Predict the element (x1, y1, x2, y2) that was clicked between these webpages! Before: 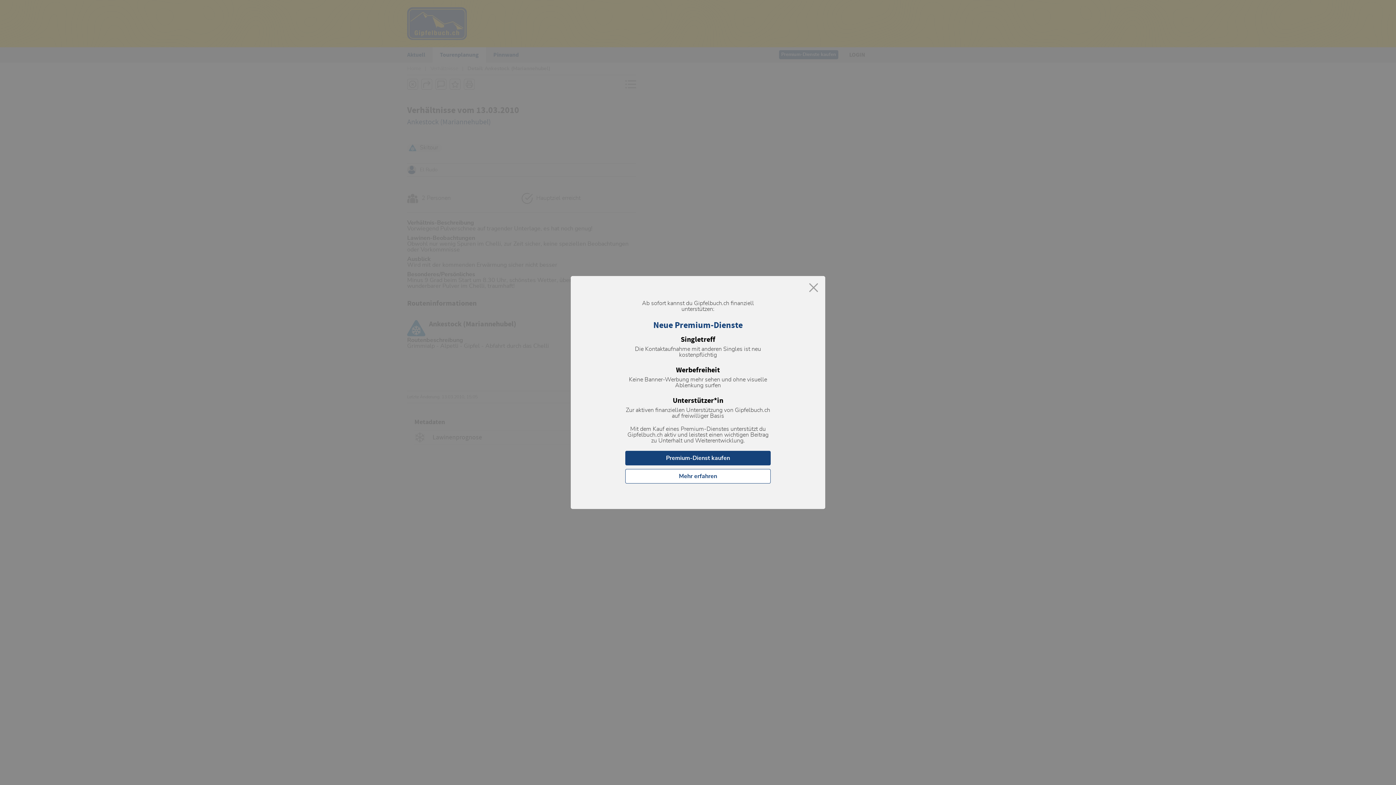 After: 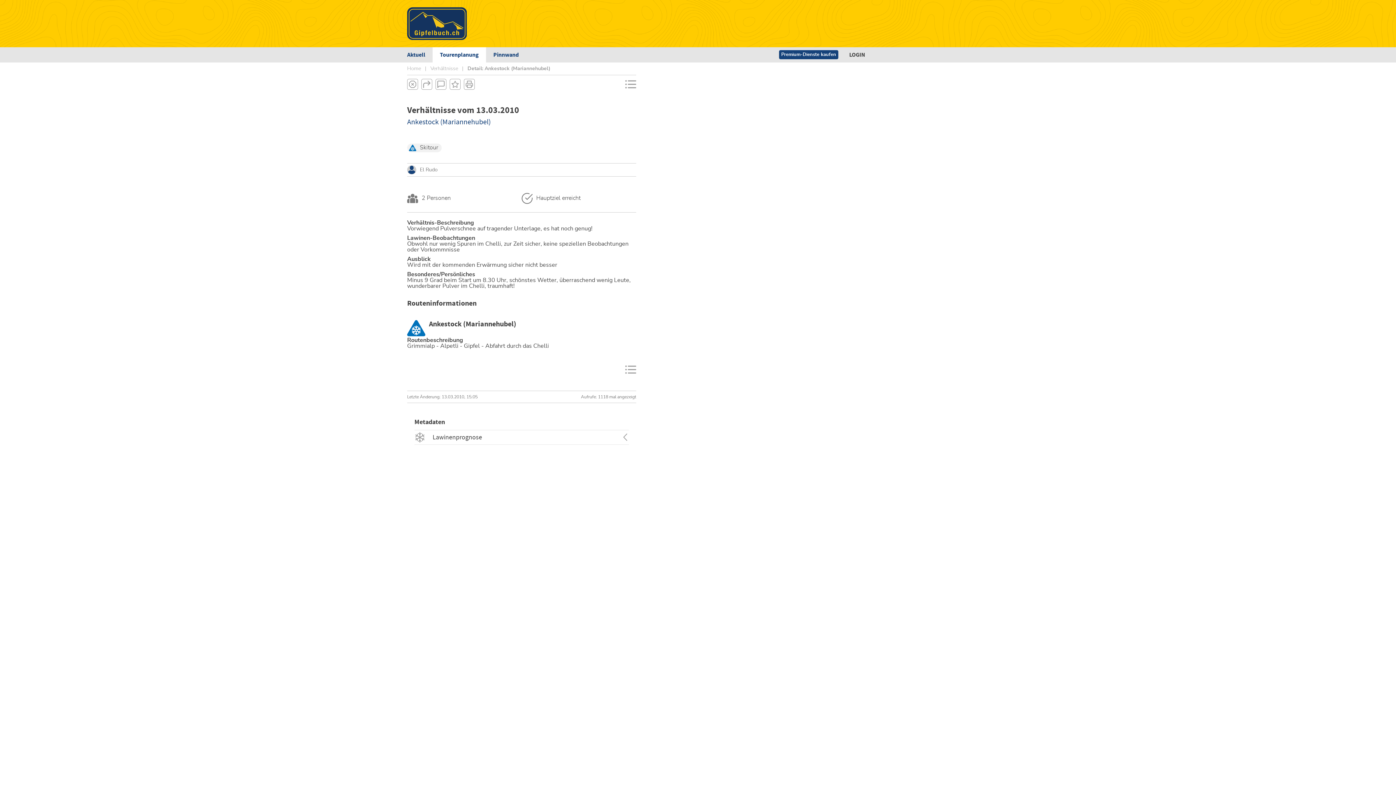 Action: bbox: (809, 283, 818, 293)